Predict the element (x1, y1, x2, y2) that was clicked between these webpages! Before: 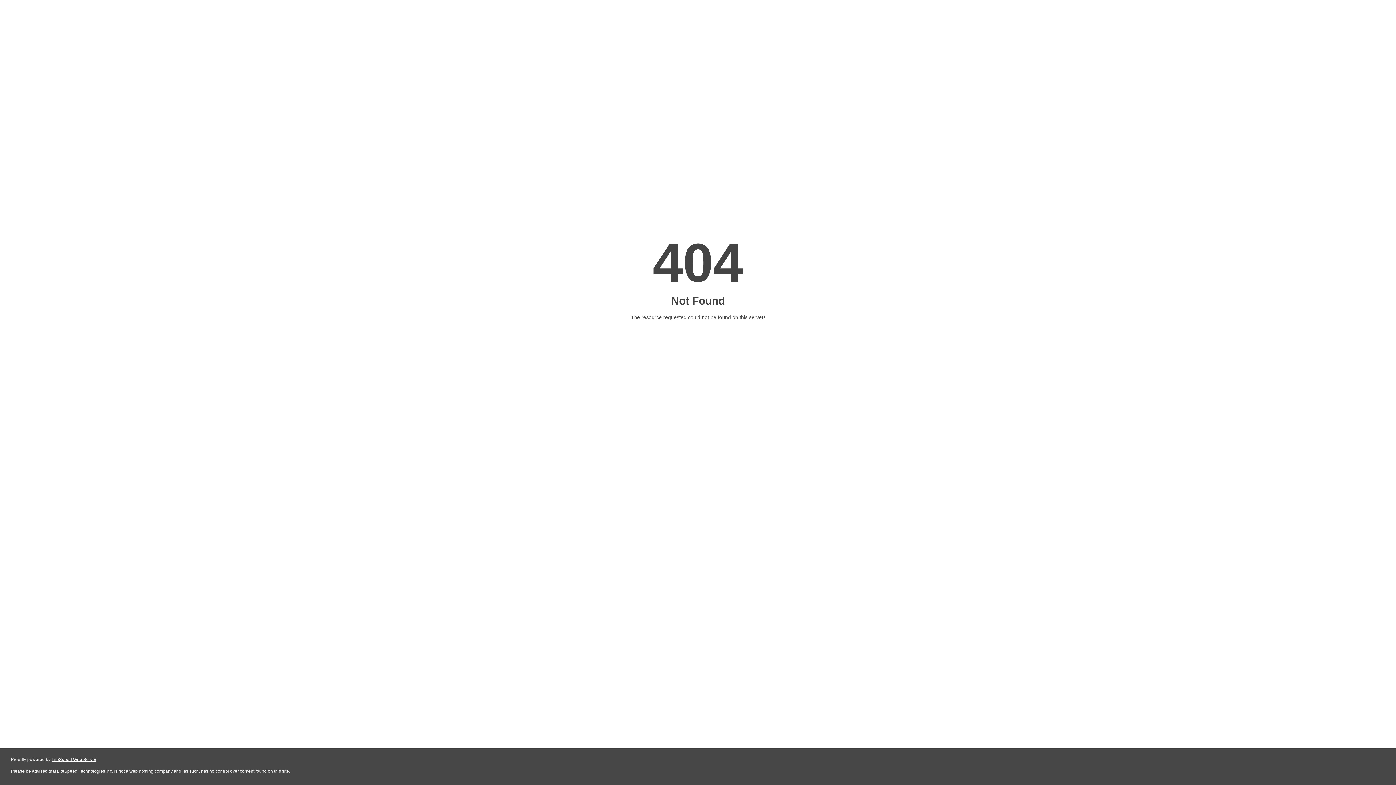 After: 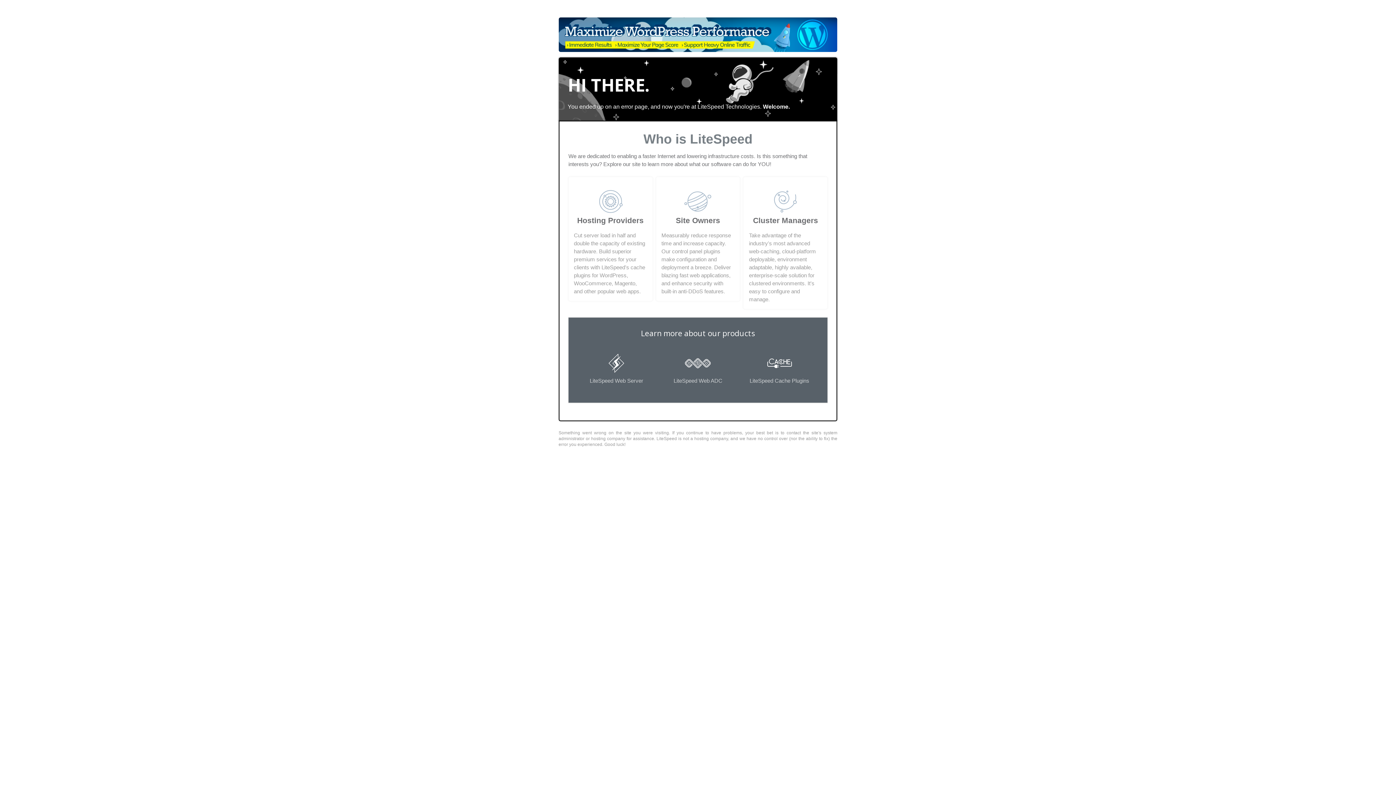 Action: label: LiteSpeed Web Server bbox: (51, 757, 96, 762)